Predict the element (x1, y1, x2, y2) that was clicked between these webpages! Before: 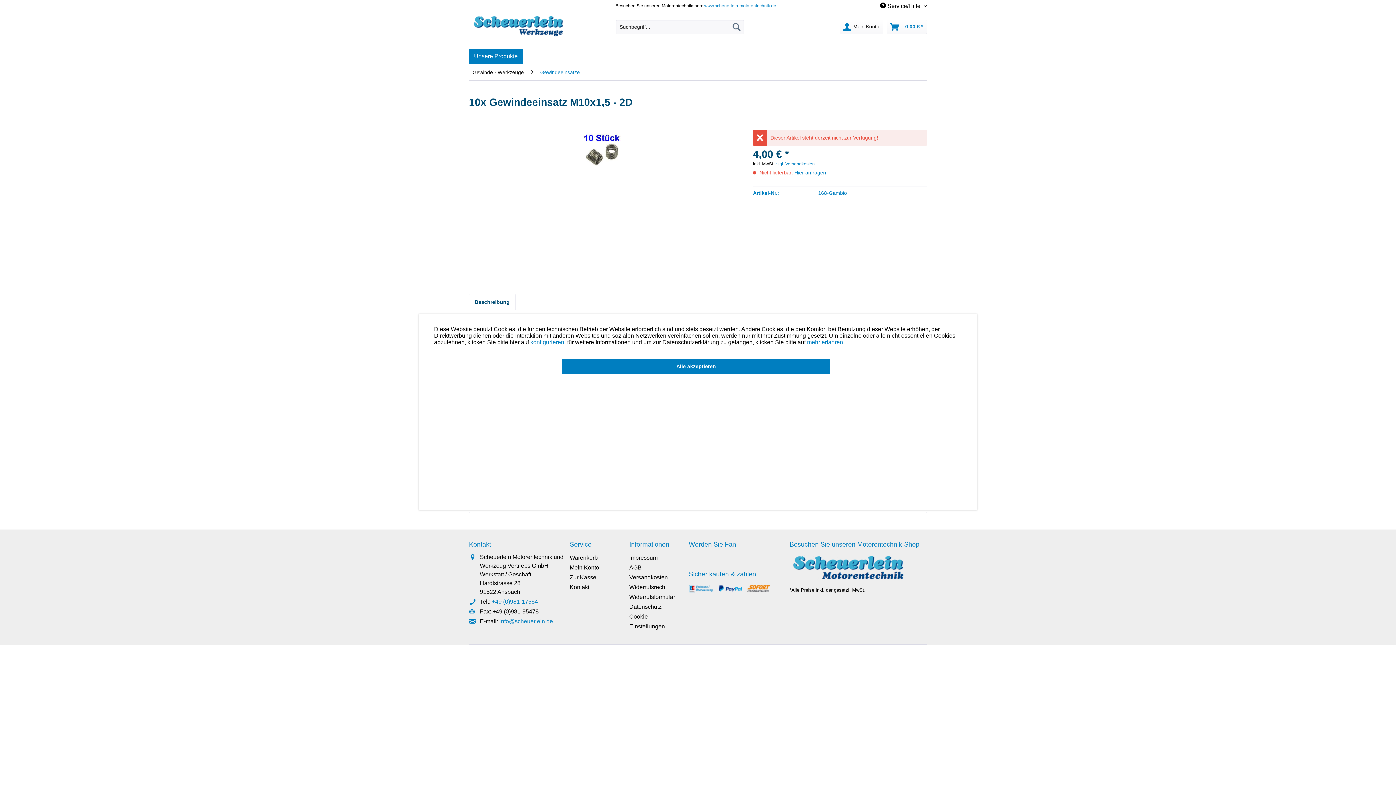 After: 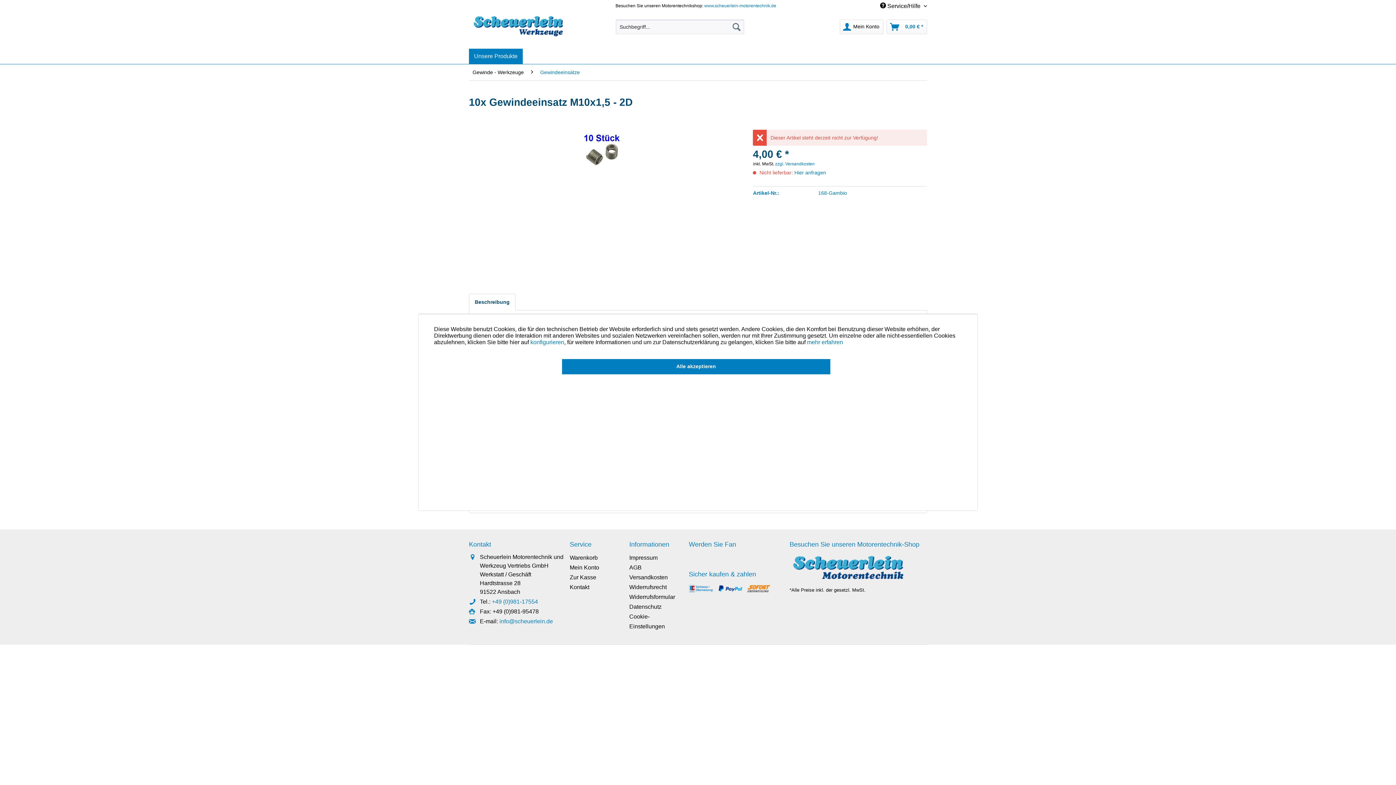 Action: label: Artikel-Nr.: 168-Gambio bbox: (753, 190, 927, 196)